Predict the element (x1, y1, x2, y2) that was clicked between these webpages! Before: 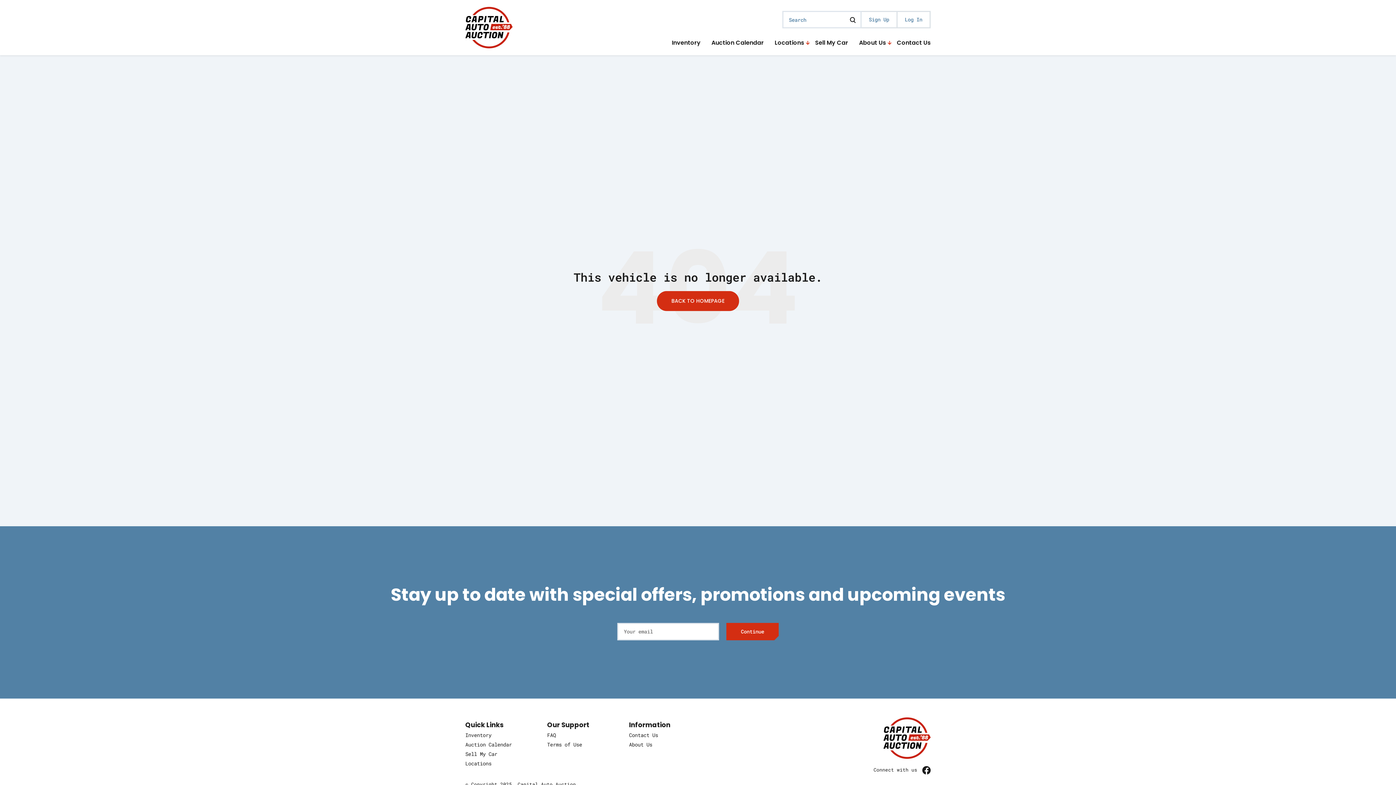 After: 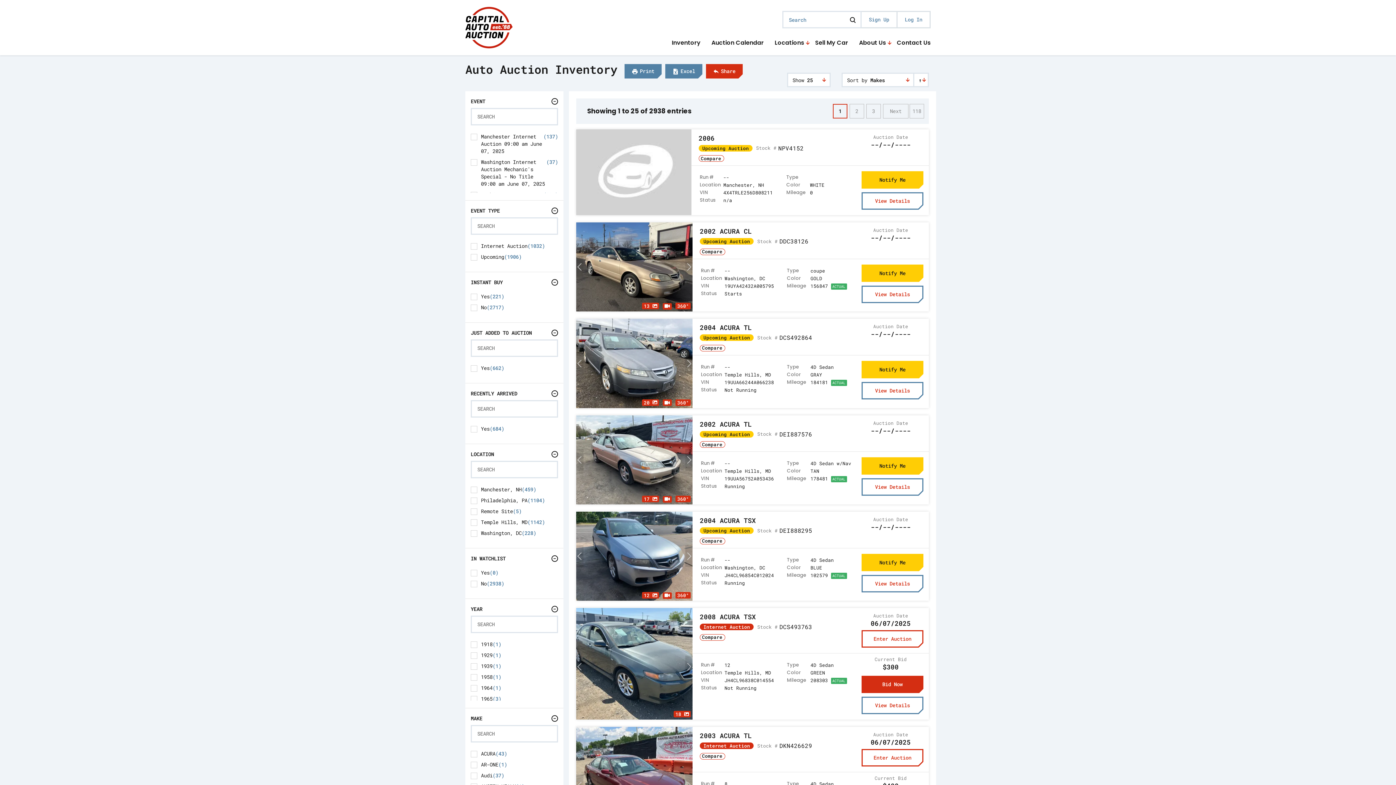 Action: label: Inventory bbox: (465, 731, 491, 738)